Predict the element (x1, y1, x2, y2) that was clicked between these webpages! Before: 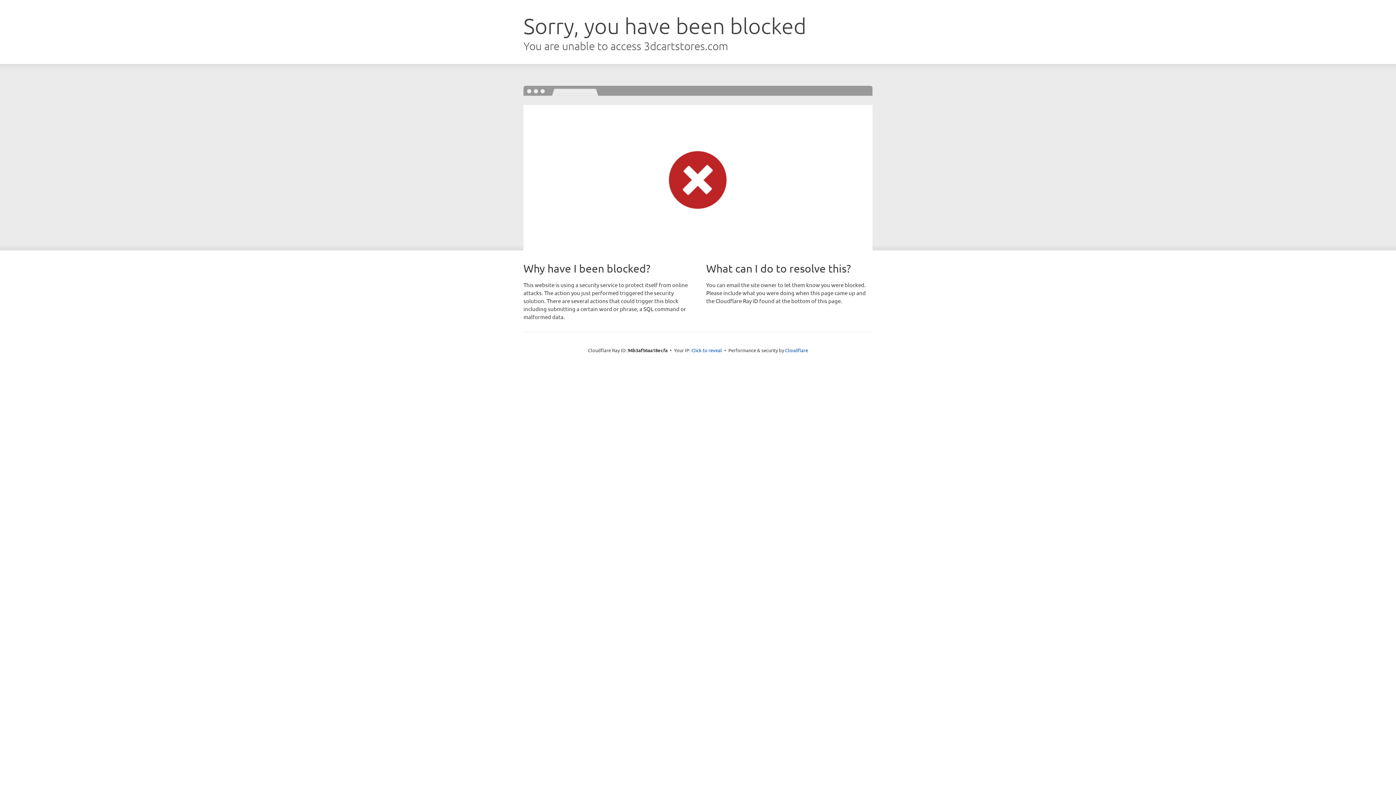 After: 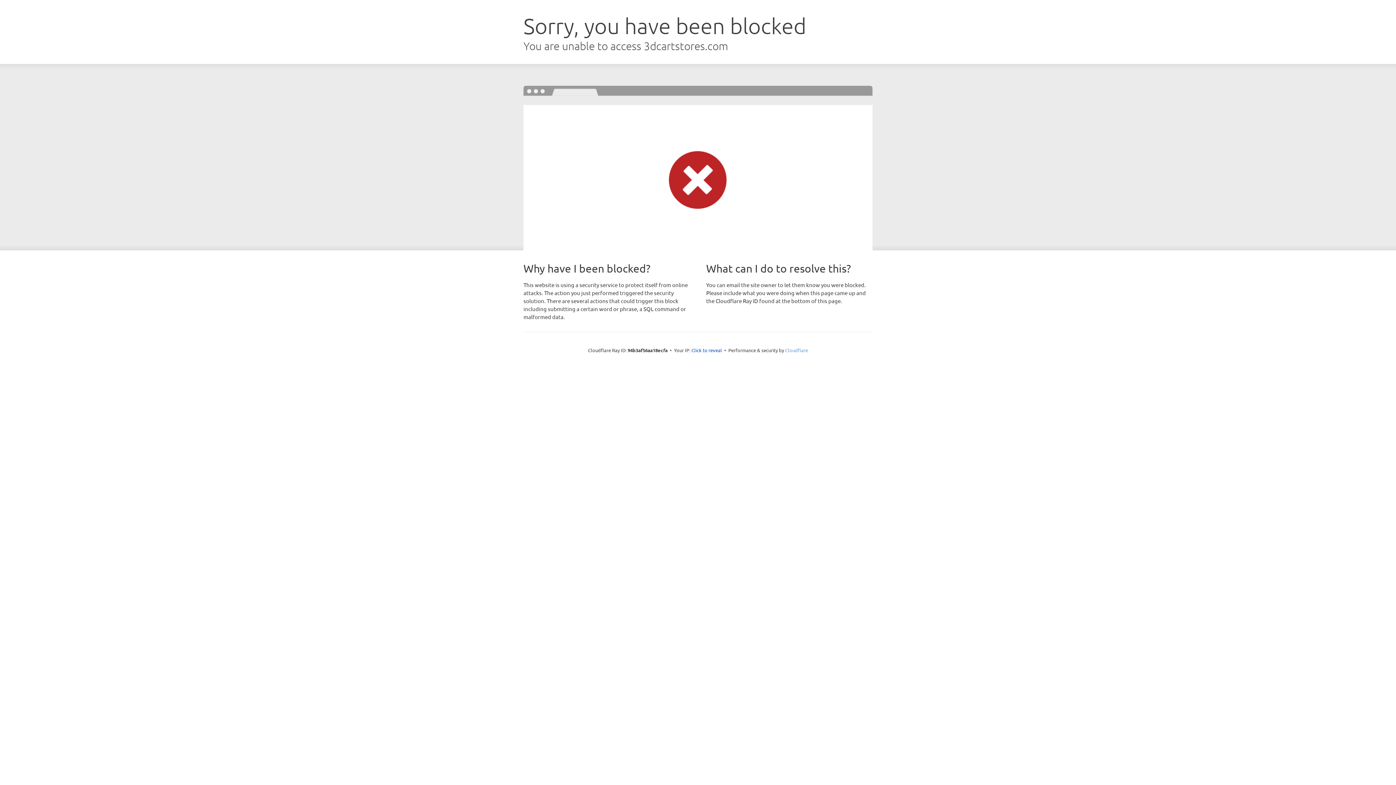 Action: bbox: (785, 347, 808, 353) label: Cloudflare